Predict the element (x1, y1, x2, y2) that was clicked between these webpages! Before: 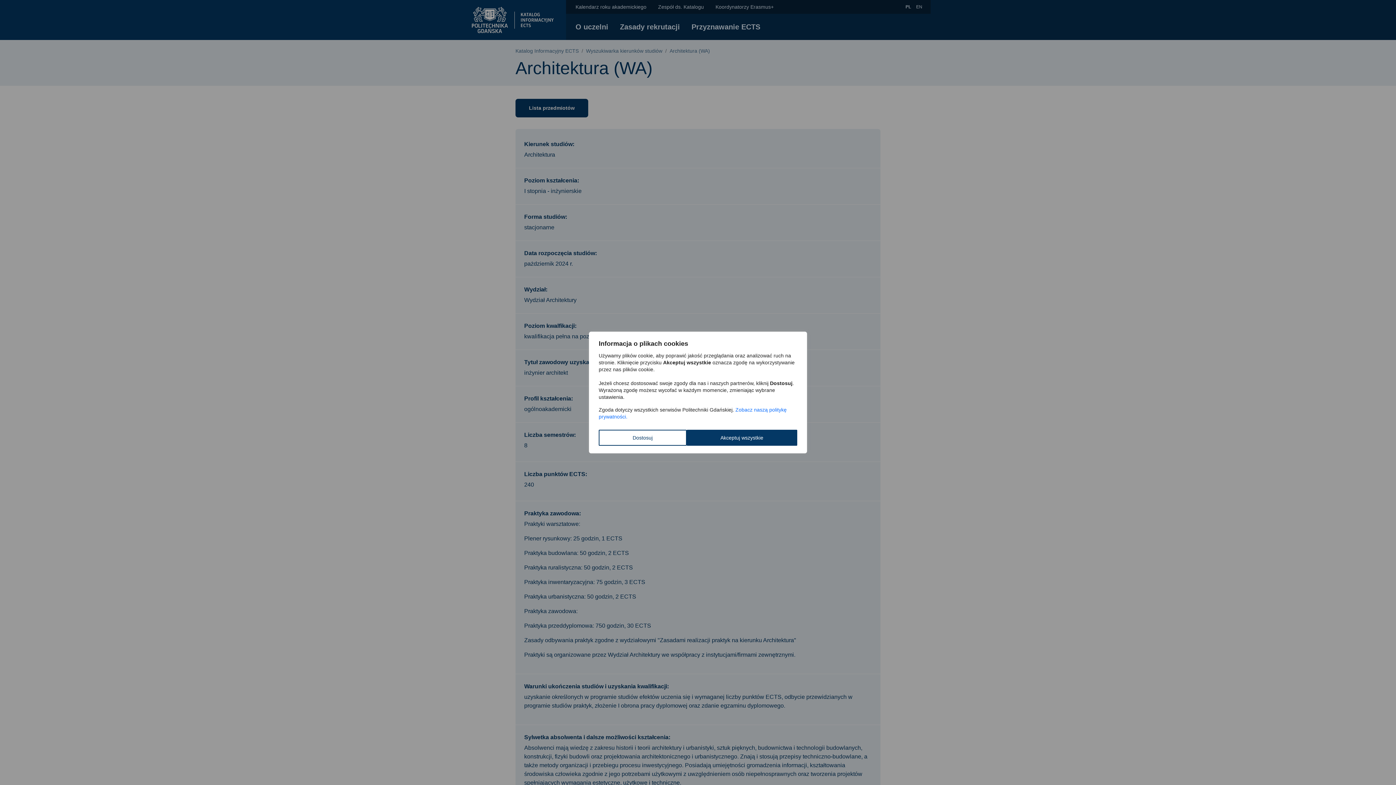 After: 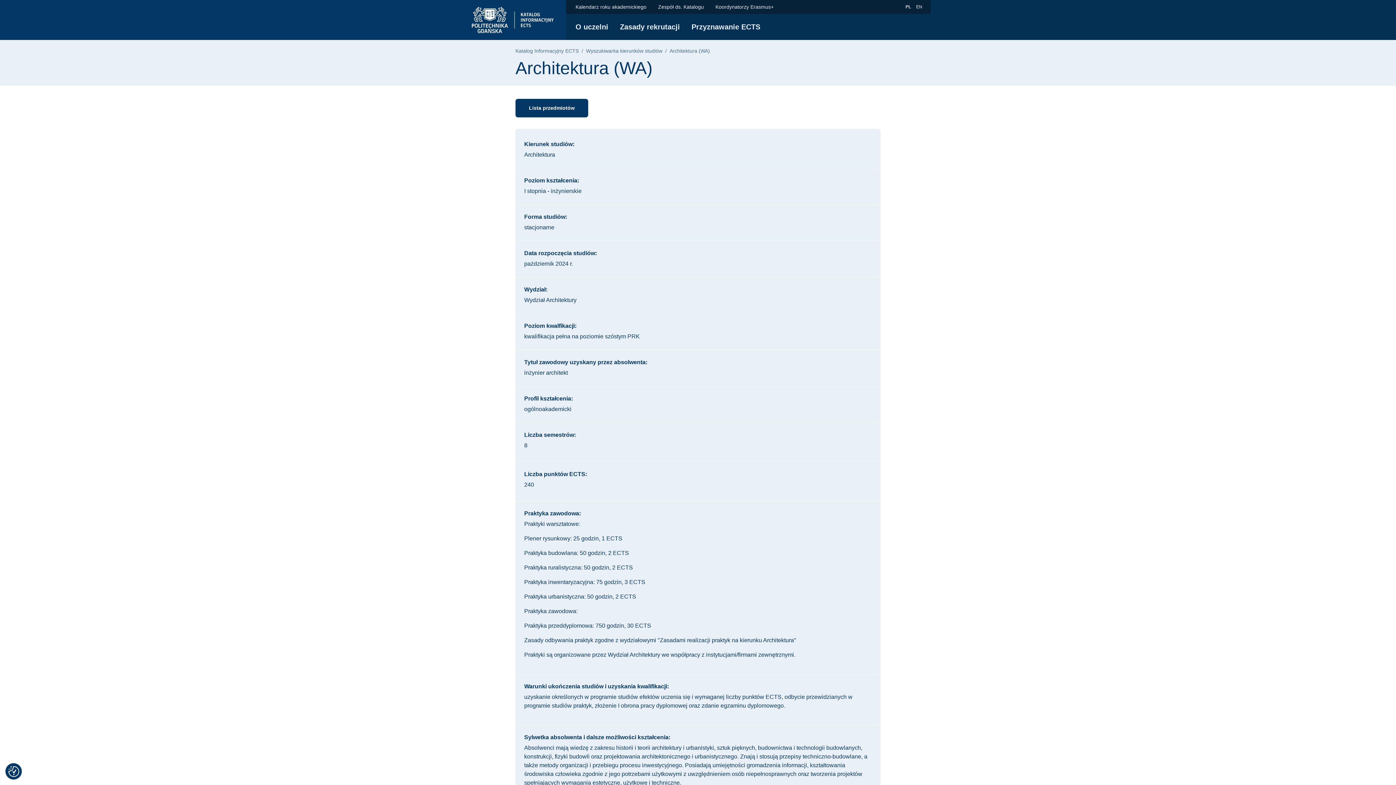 Action: bbox: (686, 430, 797, 446) label: Akceptuj wszystkie